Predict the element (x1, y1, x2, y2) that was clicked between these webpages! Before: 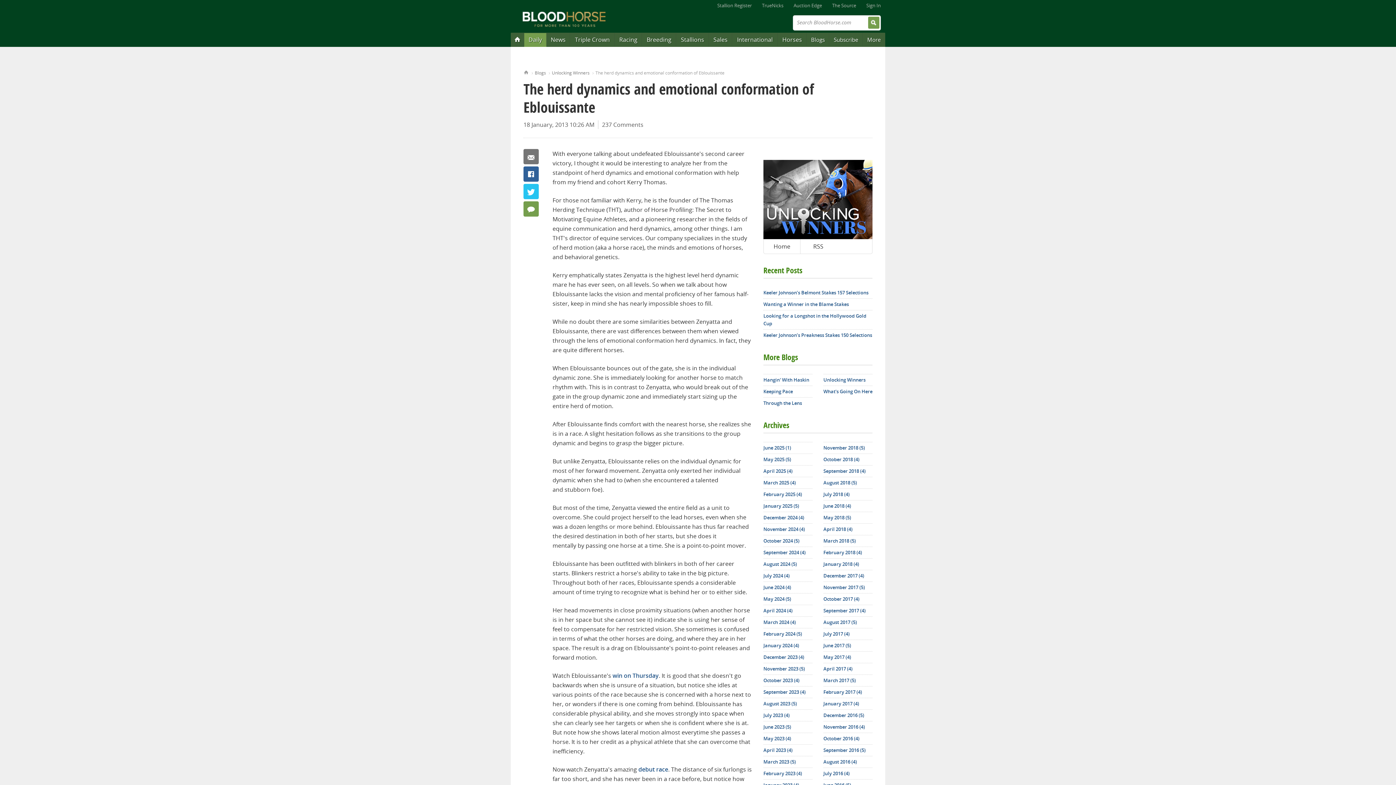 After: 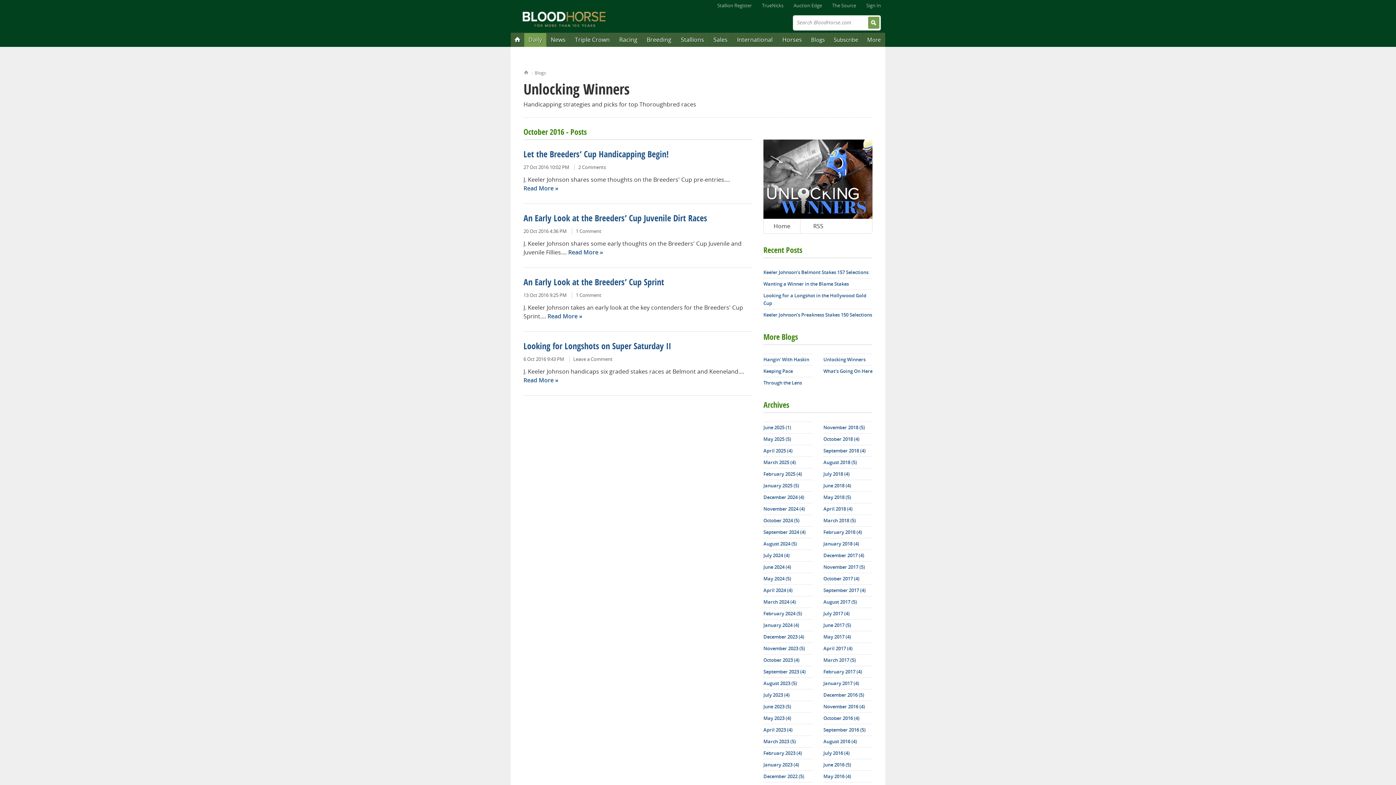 Action: label: October 2016 (4) bbox: (823, 733, 872, 744)